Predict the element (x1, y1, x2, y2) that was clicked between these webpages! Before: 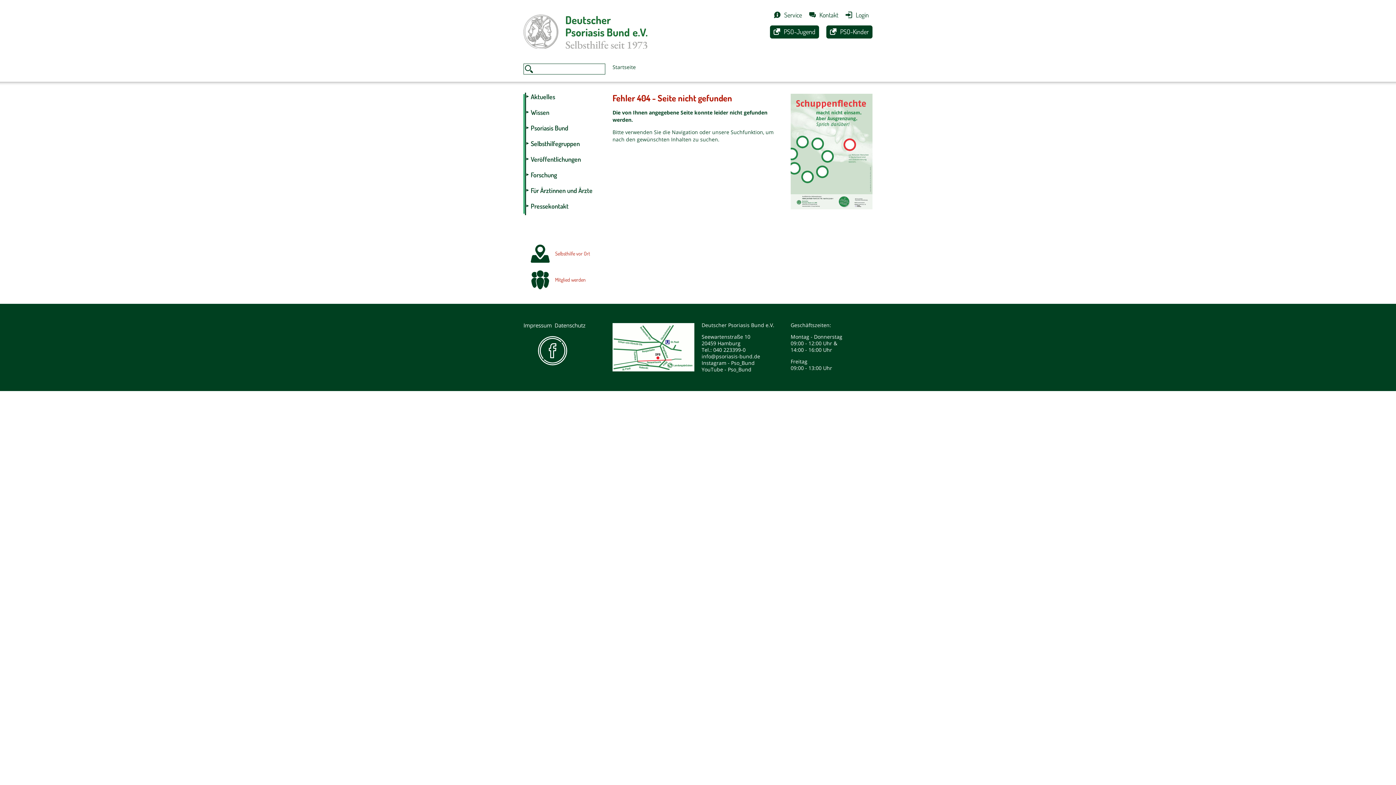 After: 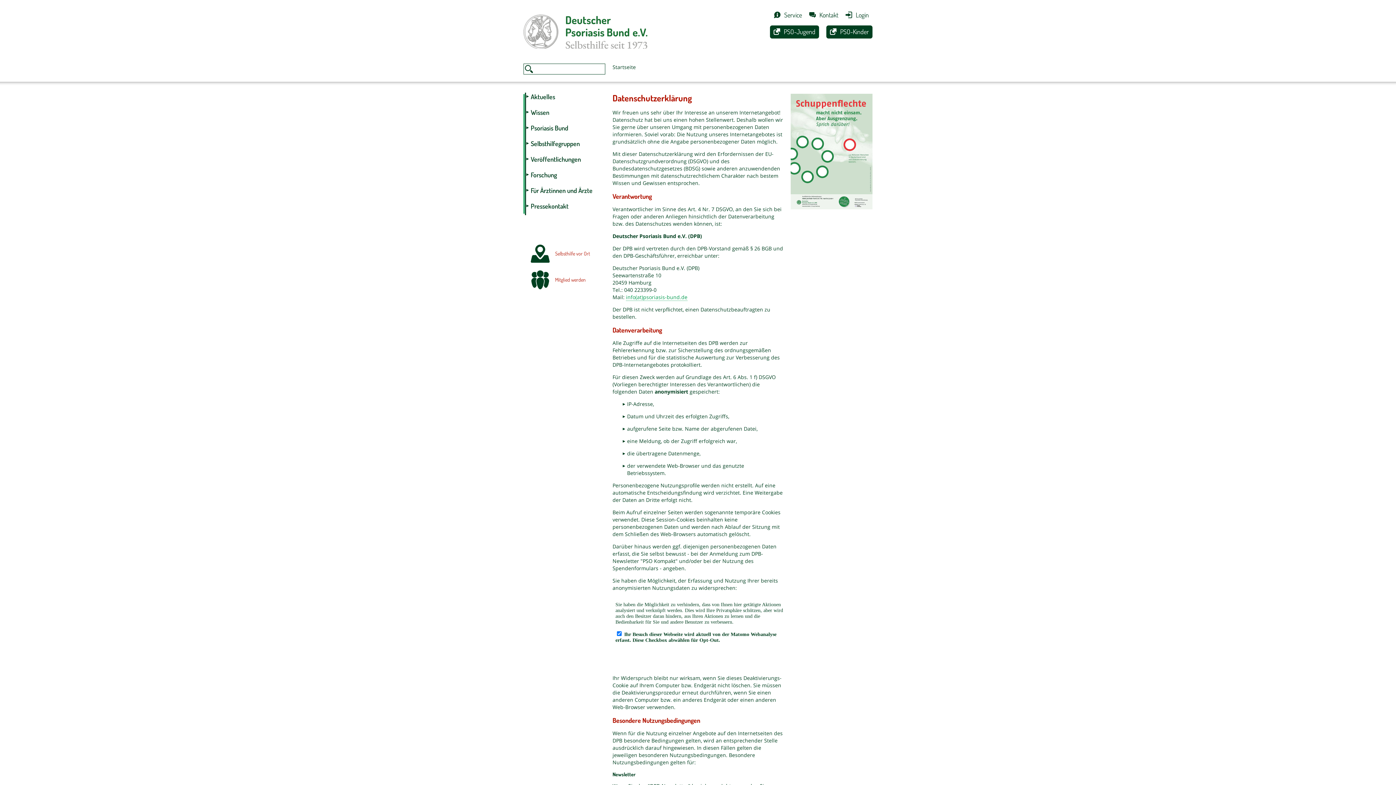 Action: bbox: (554, 321, 585, 329) label: Datenschutz